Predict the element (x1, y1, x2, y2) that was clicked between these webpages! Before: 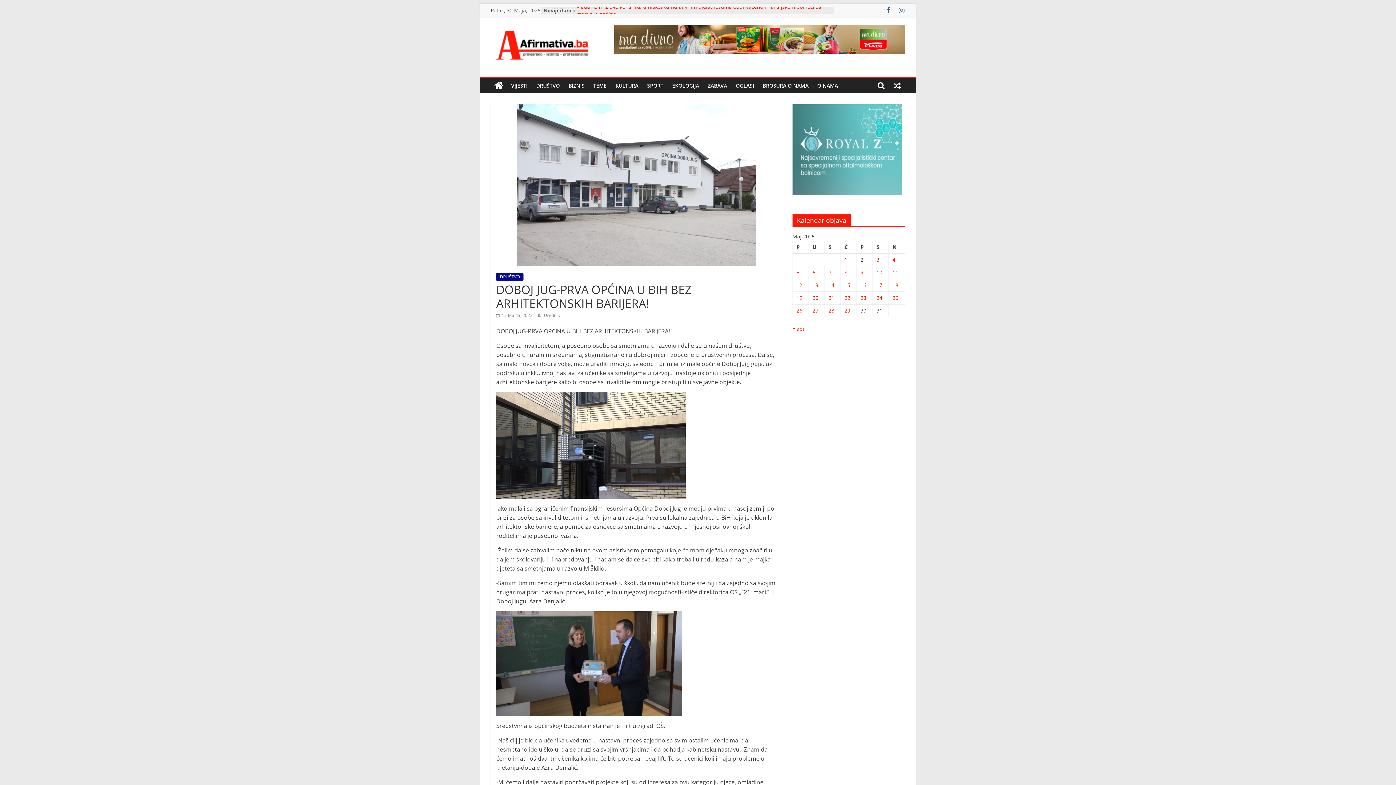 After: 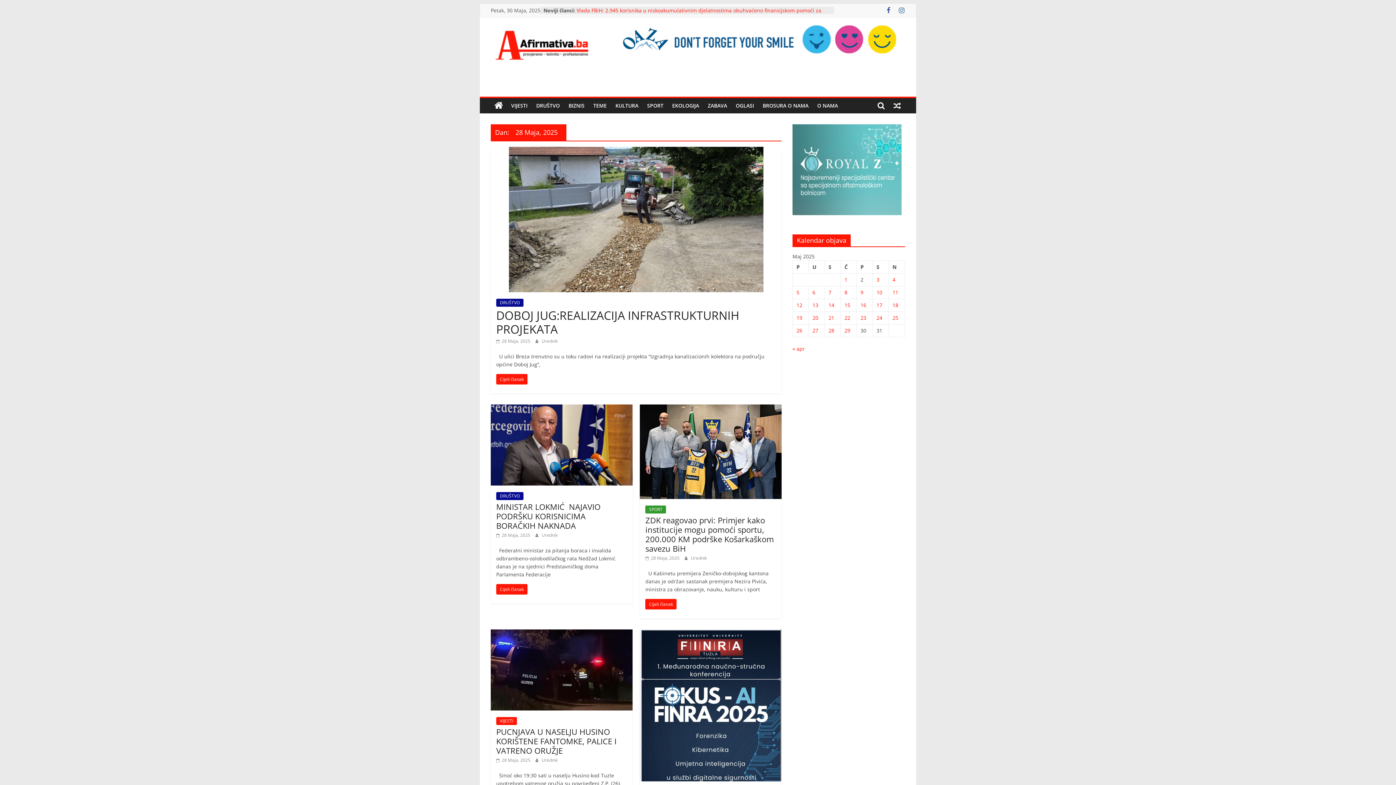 Action: label: Članak objavljen 28. May 2025. bbox: (828, 307, 834, 314)